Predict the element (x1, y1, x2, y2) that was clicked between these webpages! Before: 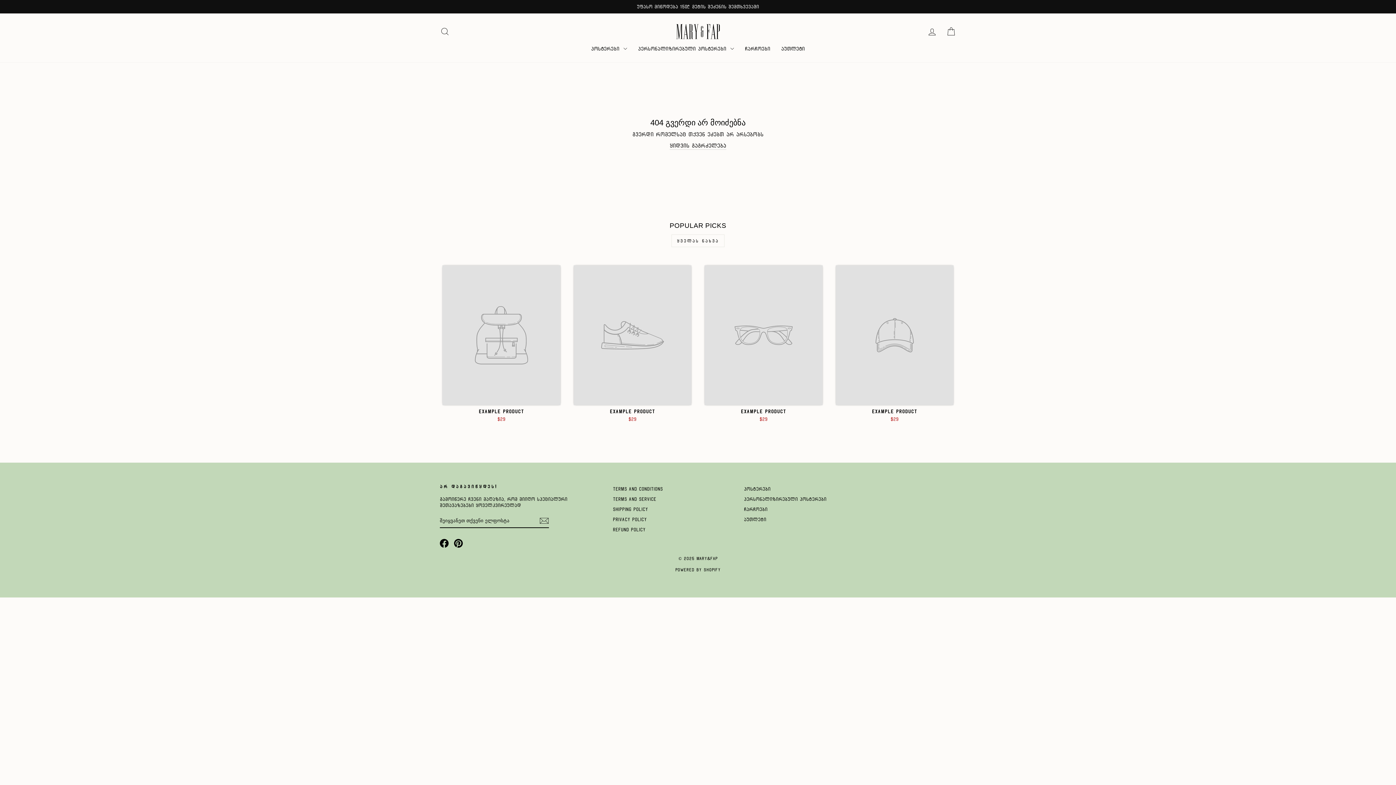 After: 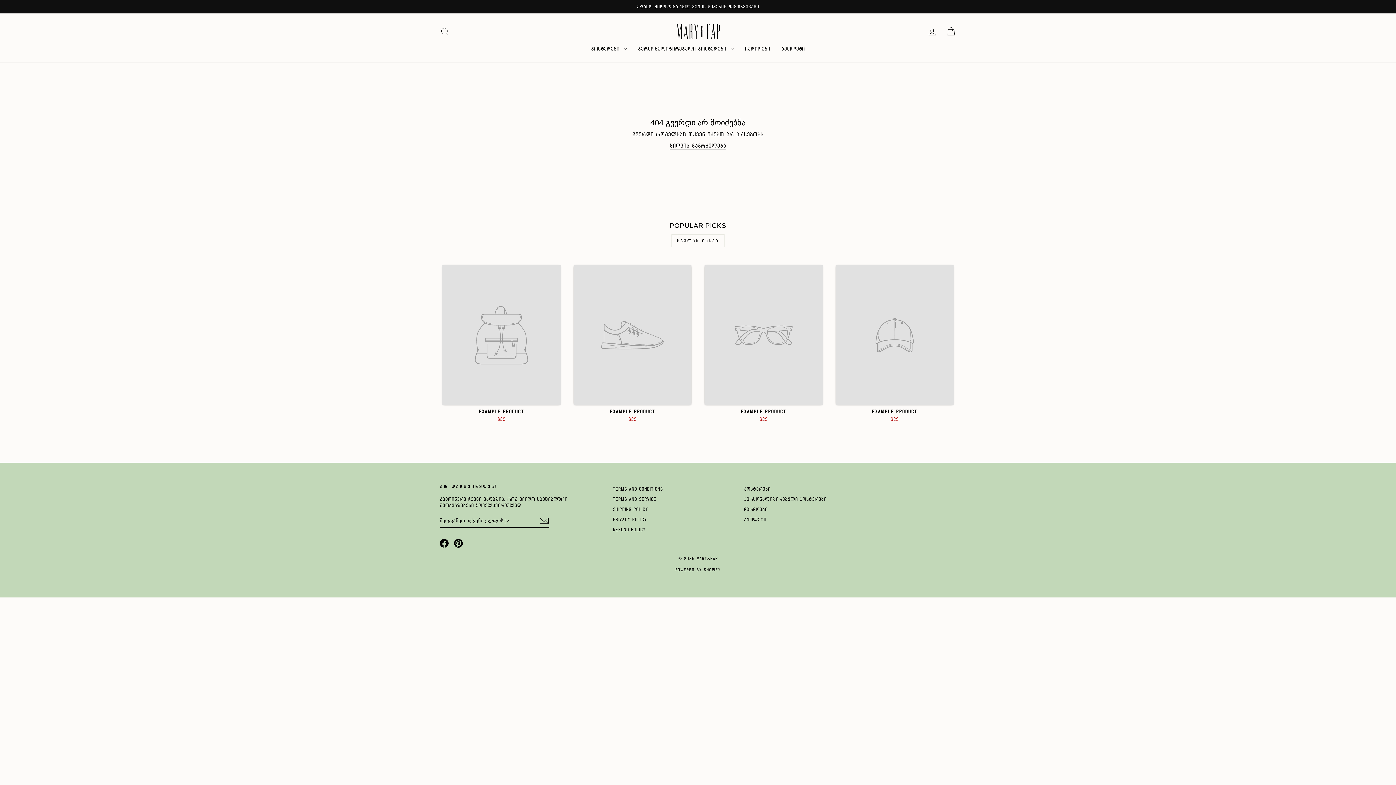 Action: label: Facebook bbox: (440, 539, 448, 547)